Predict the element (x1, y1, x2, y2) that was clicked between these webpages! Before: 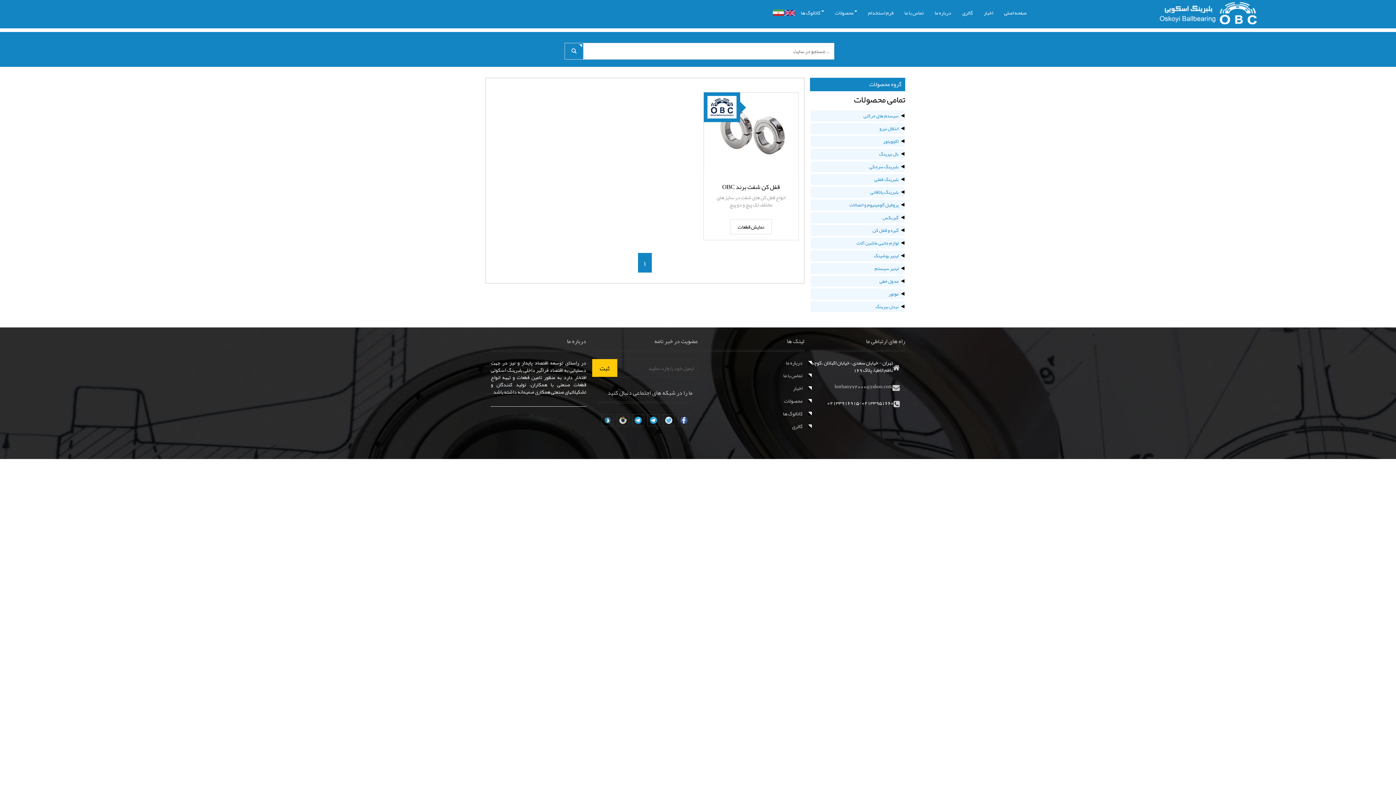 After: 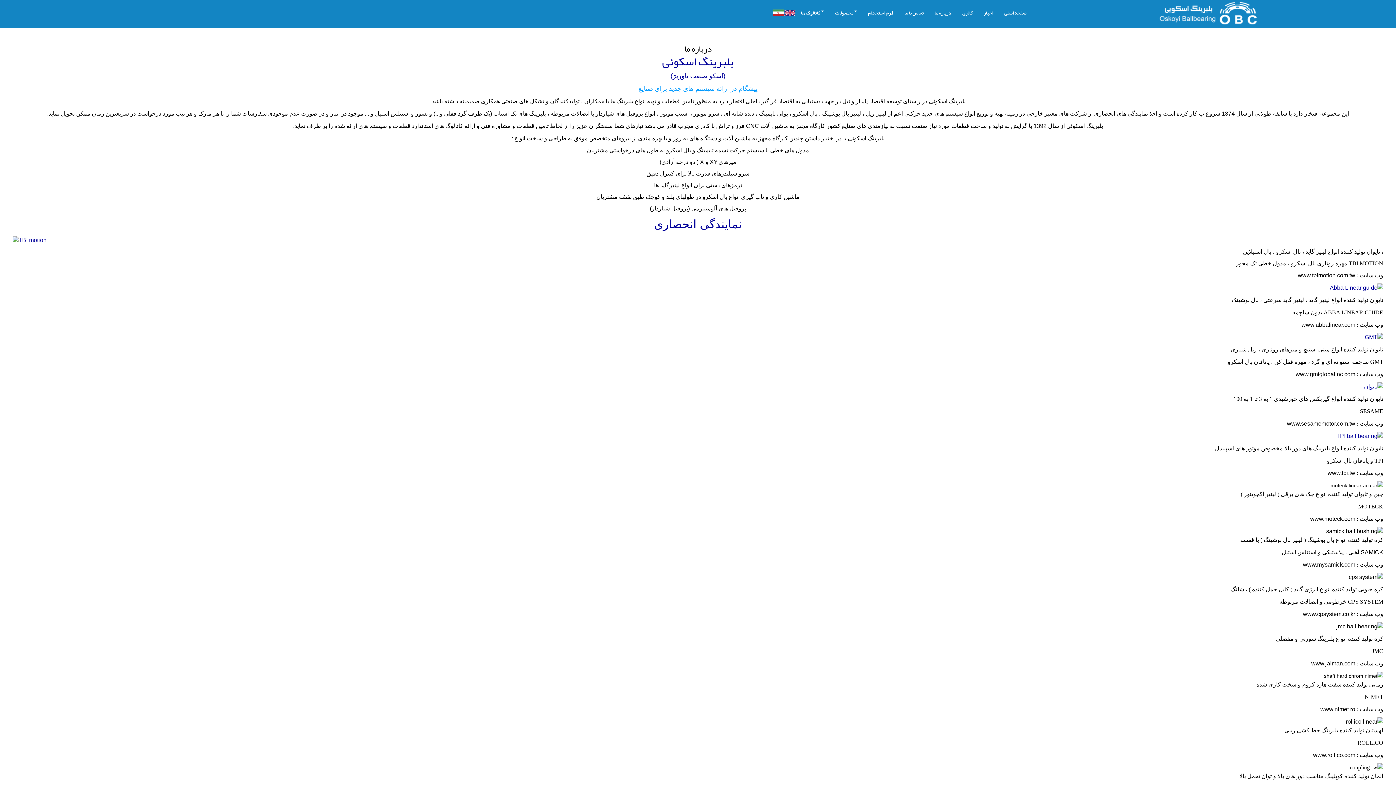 Action: label: درباره ما bbox: (929, 3, 957, 21)